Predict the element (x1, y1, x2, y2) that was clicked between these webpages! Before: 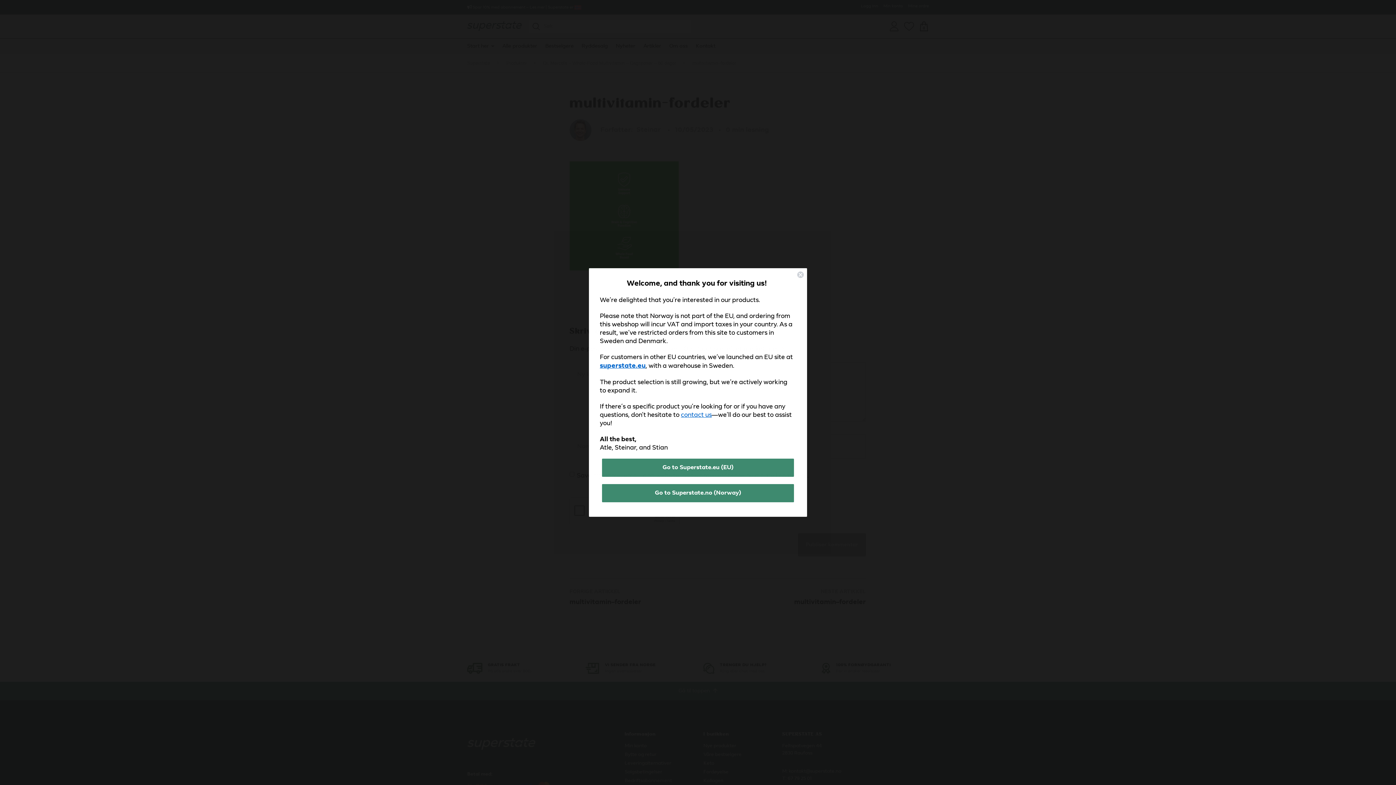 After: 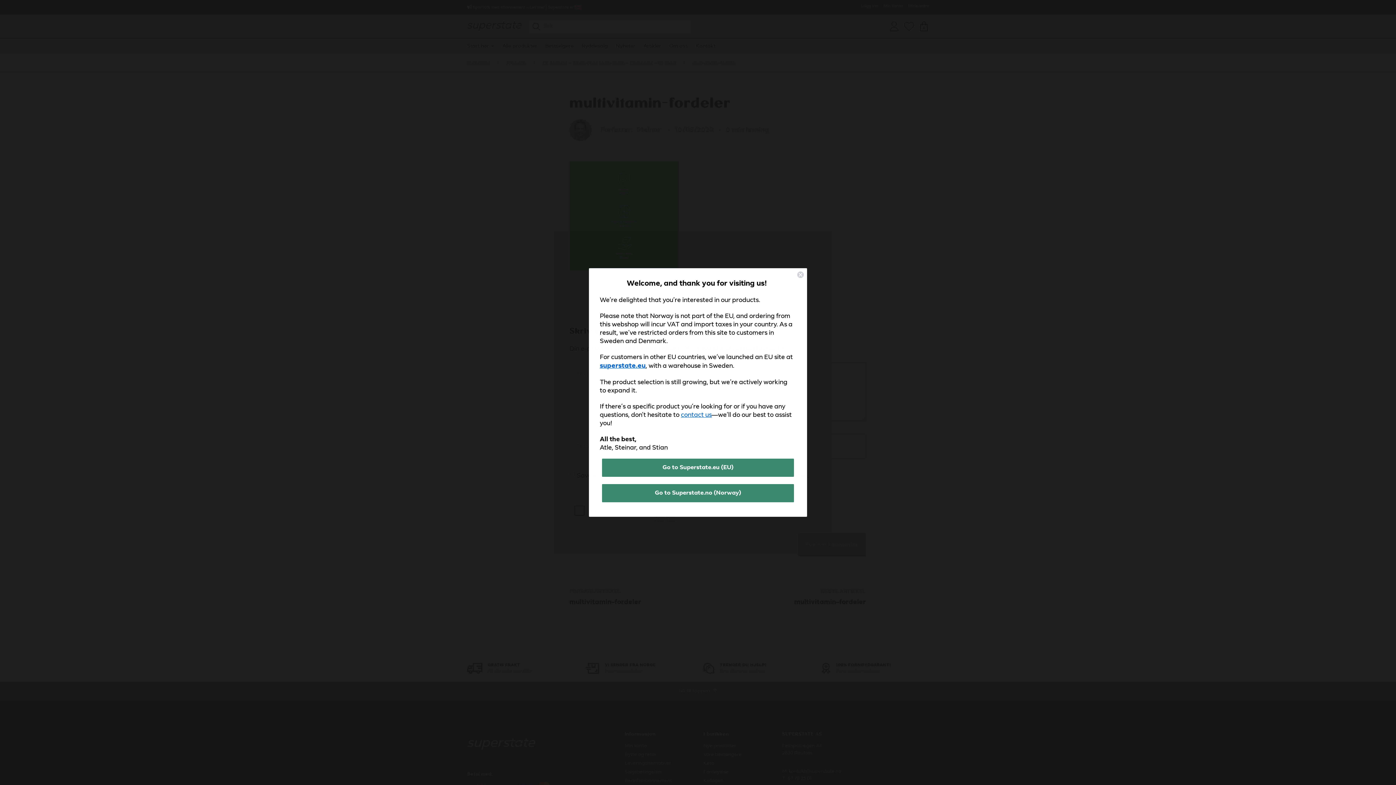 Action: label: contact us bbox: (681, 412, 712, 418)